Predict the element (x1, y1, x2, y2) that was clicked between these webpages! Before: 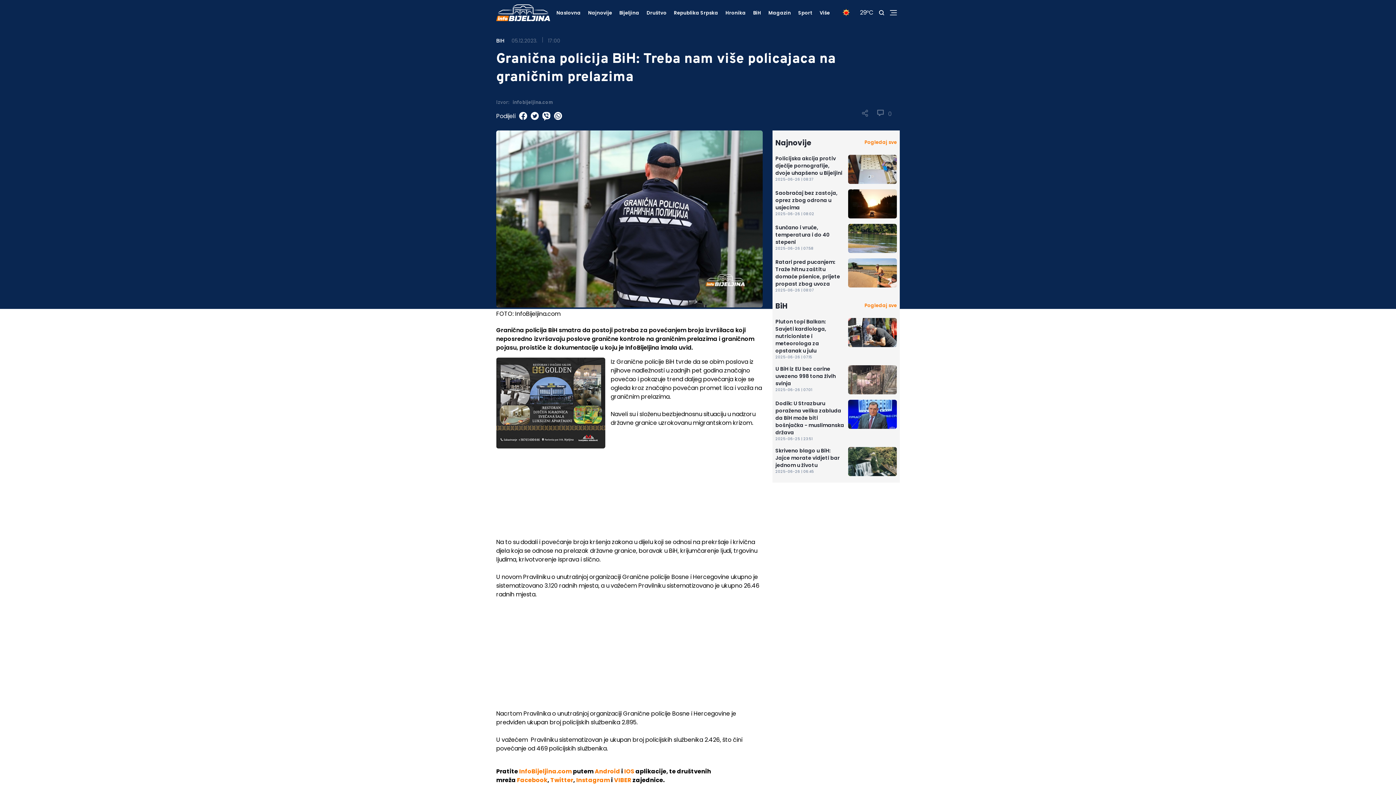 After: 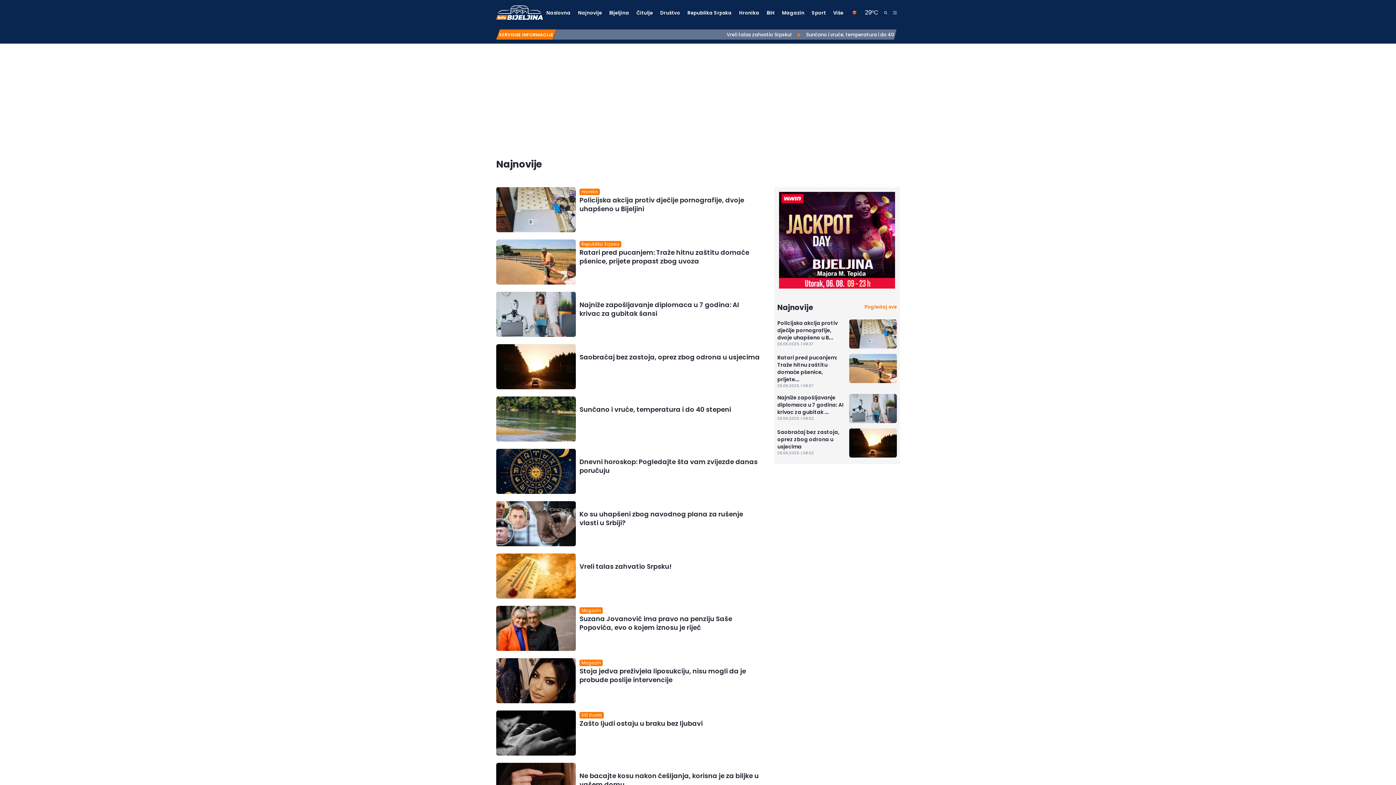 Action: bbox: (590, 9, 614, 16) label: Najnovije